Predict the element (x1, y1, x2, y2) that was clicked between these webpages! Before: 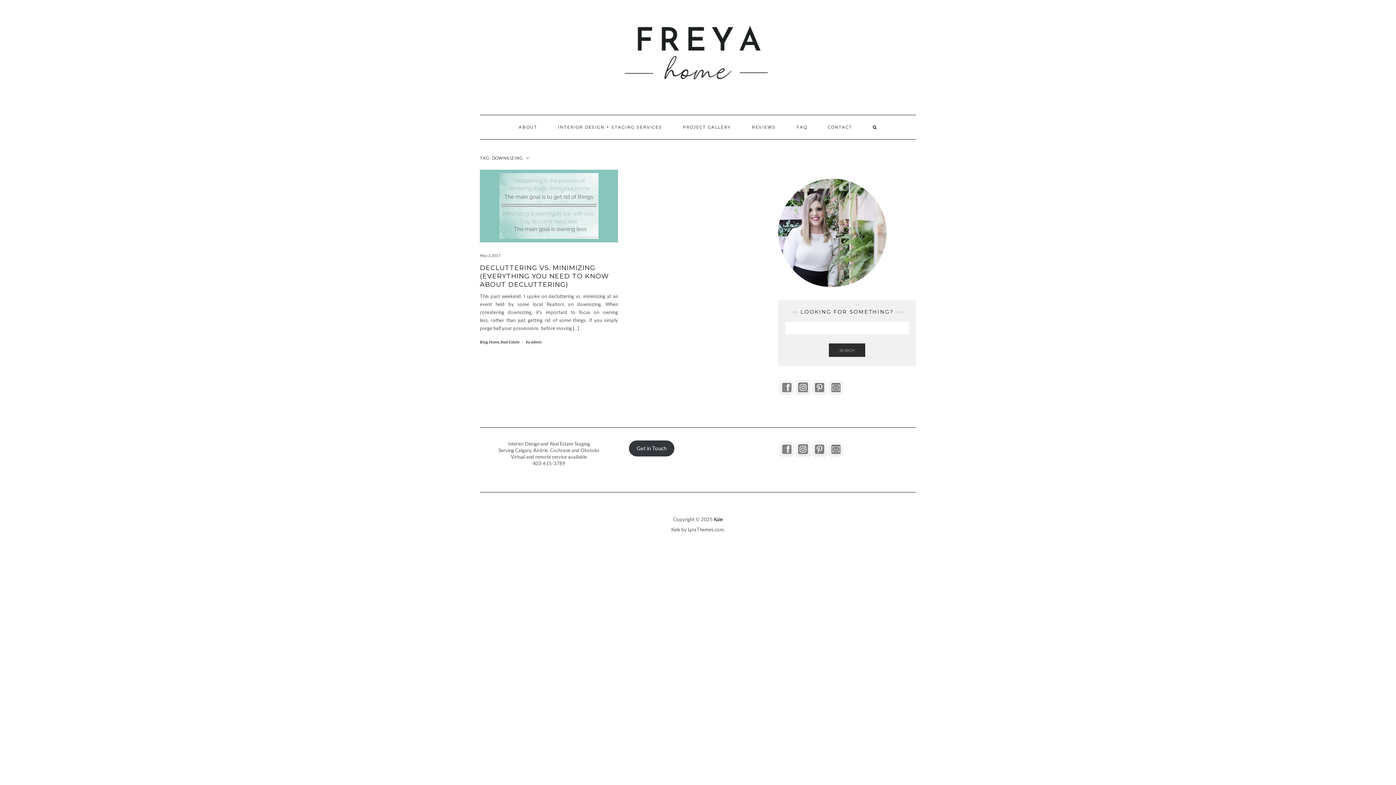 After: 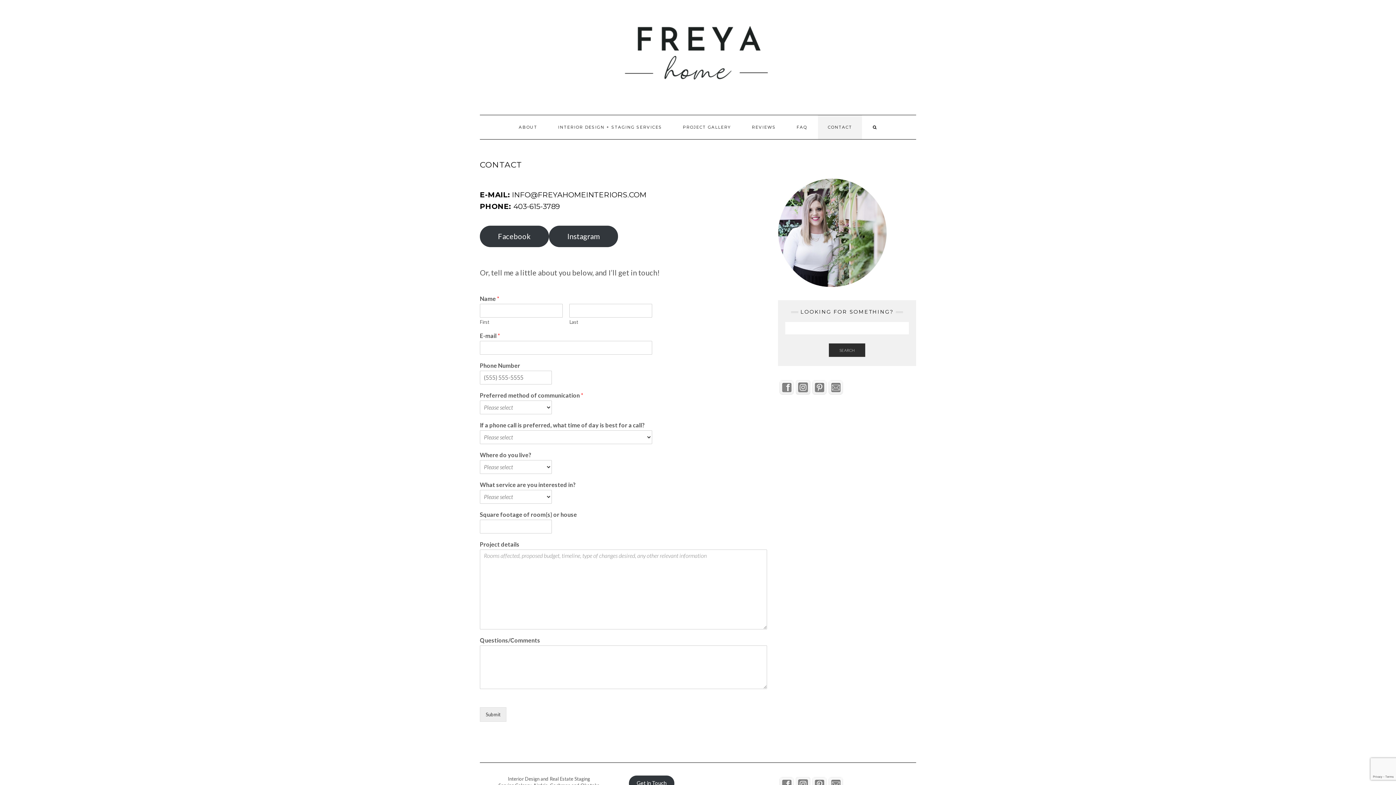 Action: bbox: (818, 115, 862, 139) label: CONTACT